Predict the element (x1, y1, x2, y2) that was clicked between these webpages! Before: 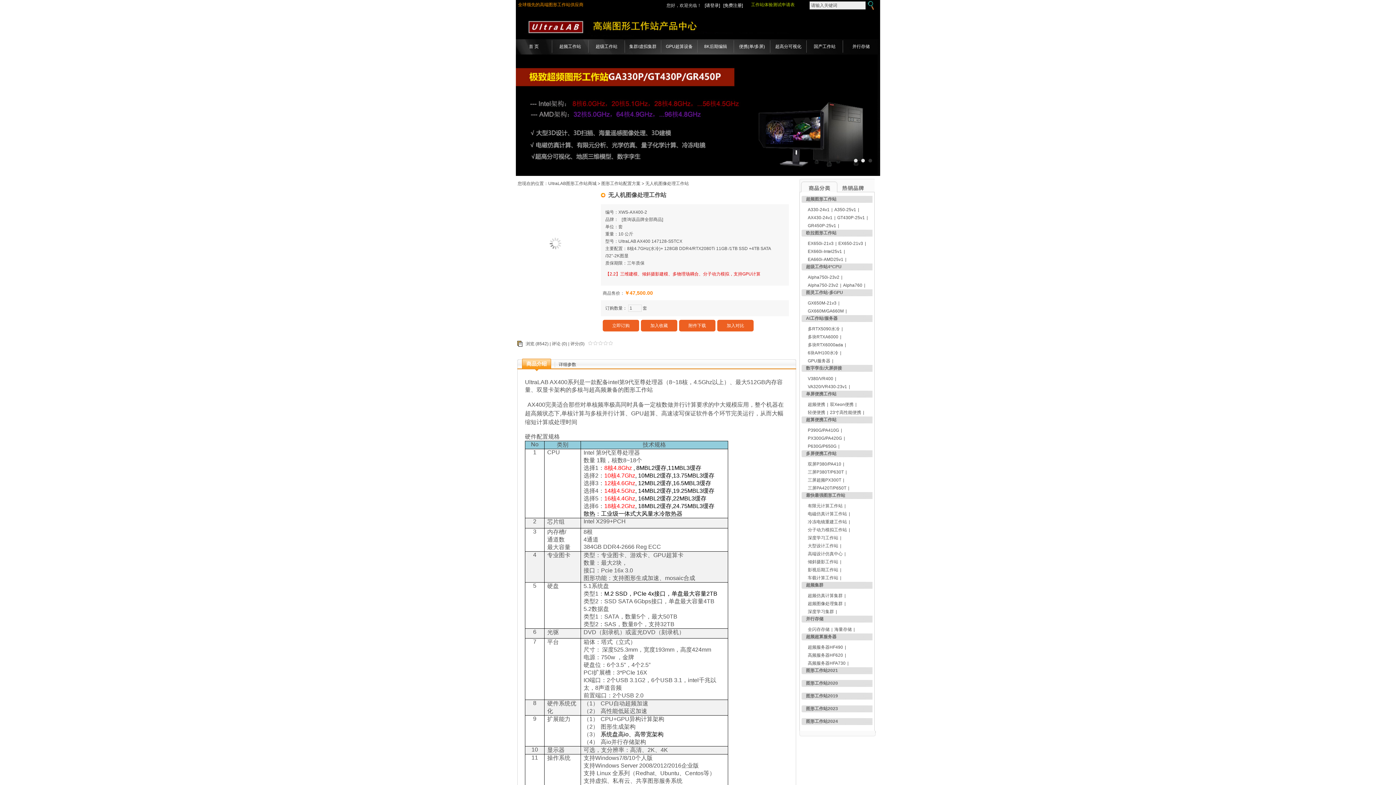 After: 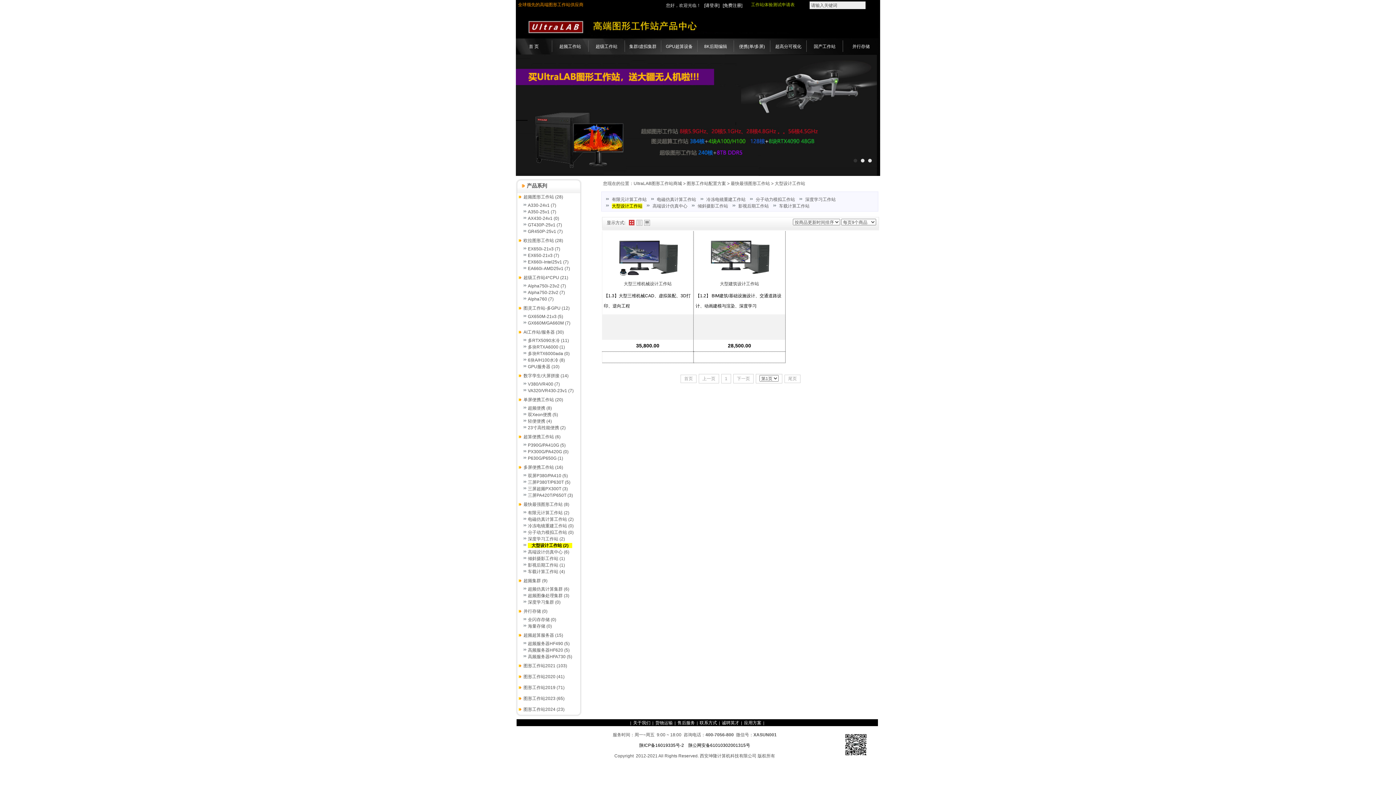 Action: label: 大型设计工作站 bbox: (808, 543, 838, 548)